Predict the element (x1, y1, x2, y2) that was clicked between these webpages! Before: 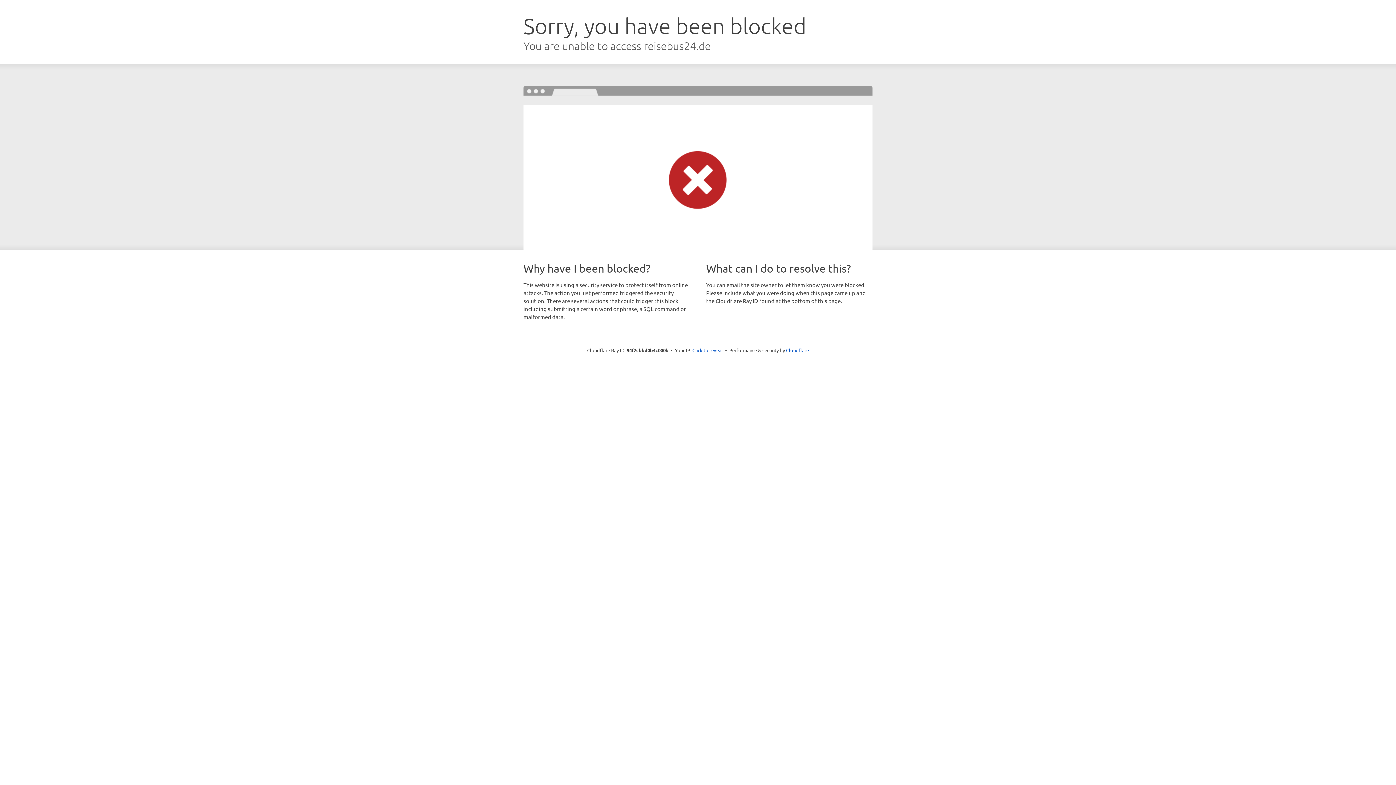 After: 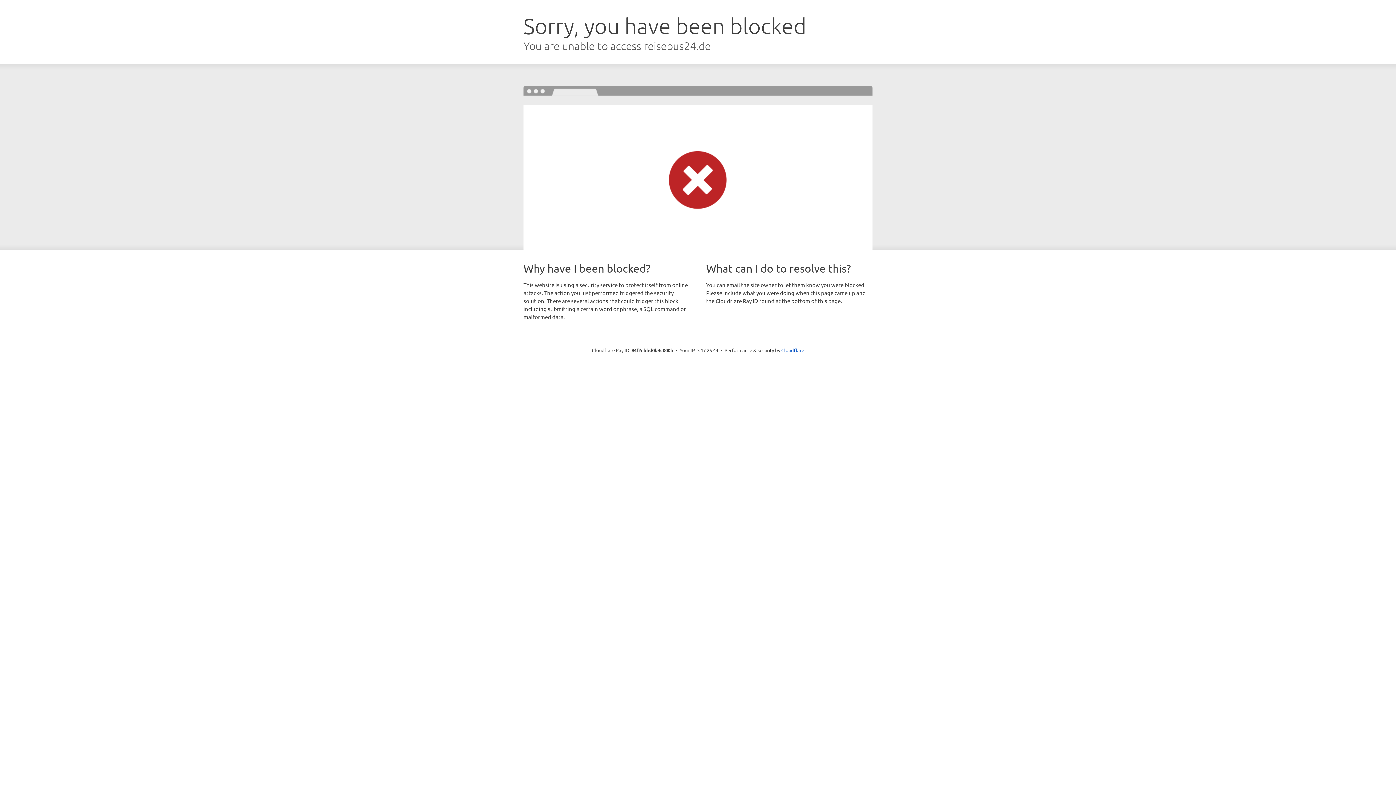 Action: label: Click to reveal bbox: (692, 346, 723, 353)